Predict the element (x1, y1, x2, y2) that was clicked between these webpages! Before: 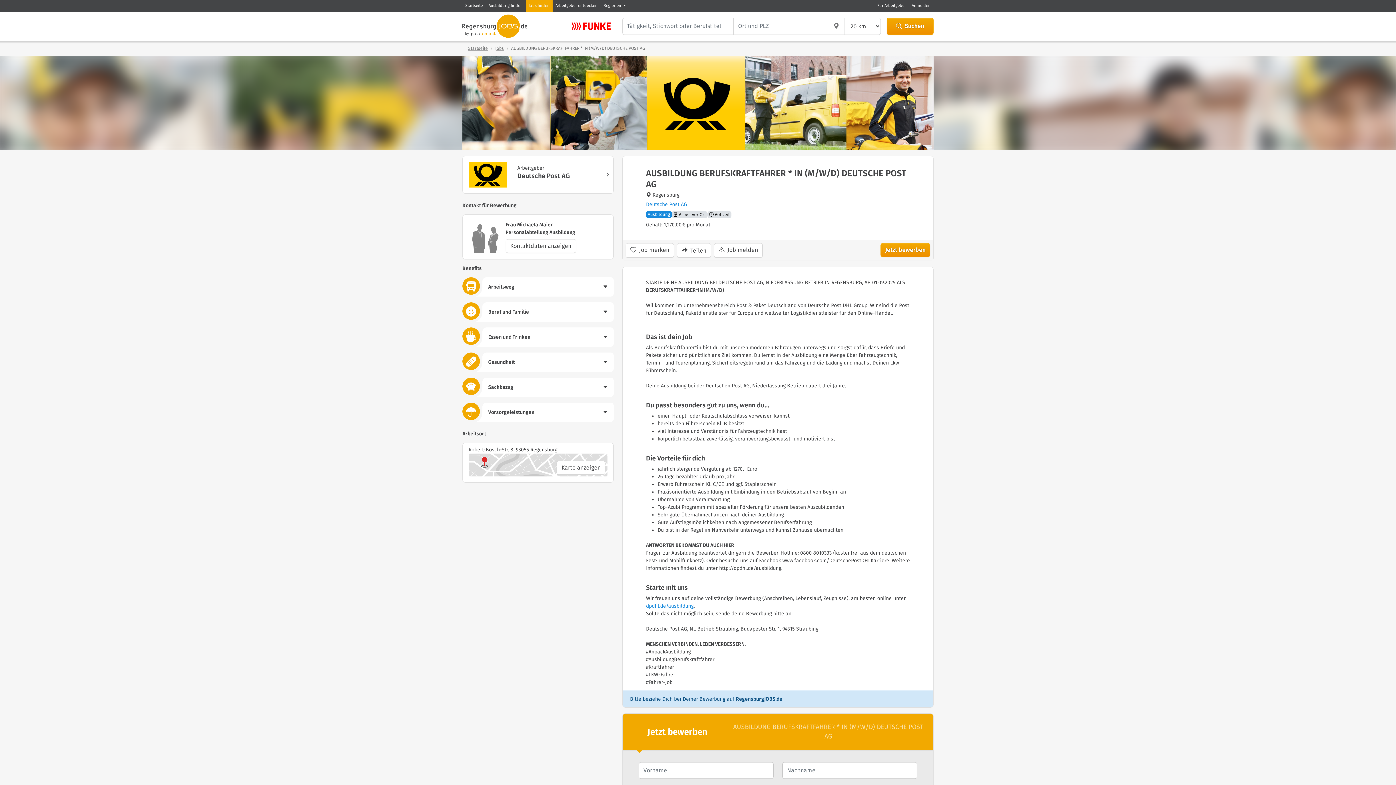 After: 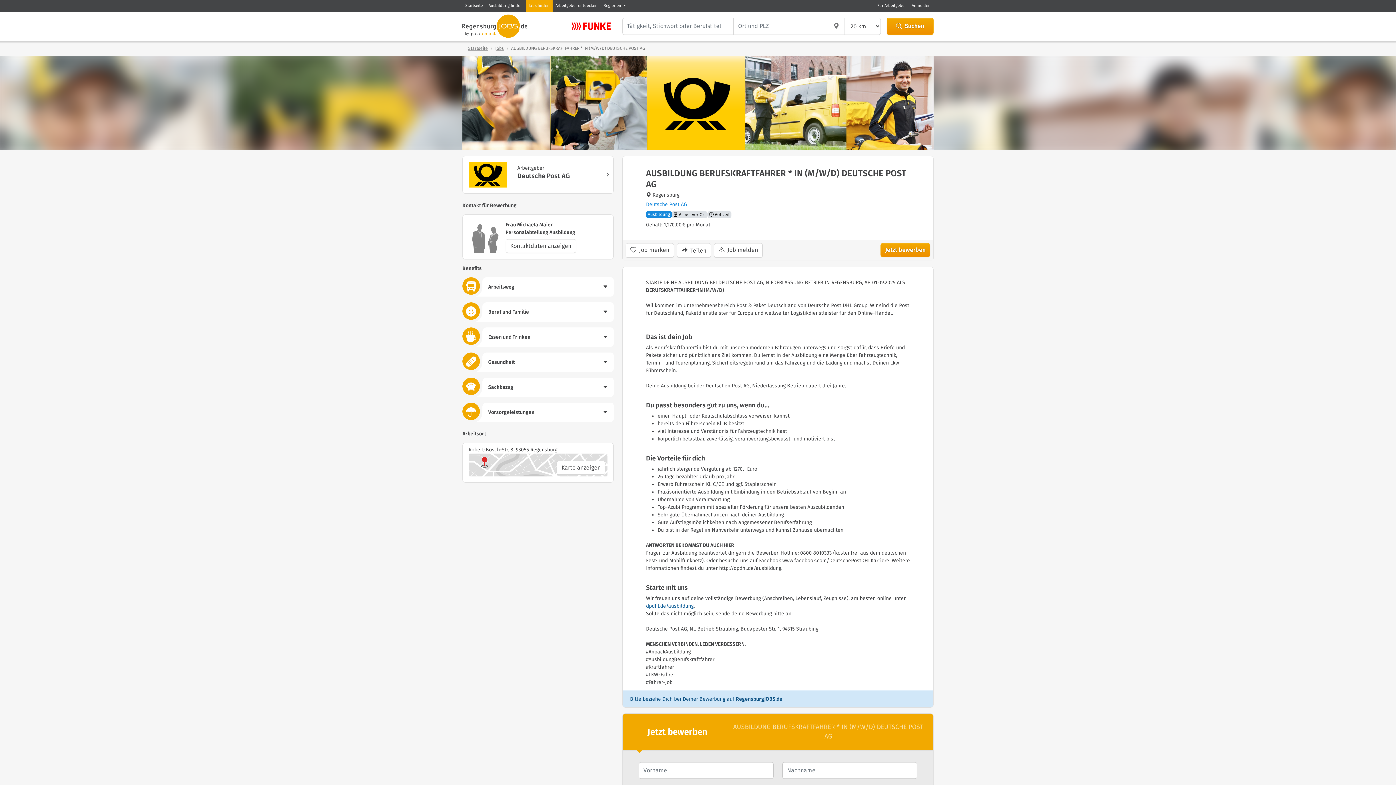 Action: bbox: (646, 603, 693, 609) label: dpdhl.de/ausbildung